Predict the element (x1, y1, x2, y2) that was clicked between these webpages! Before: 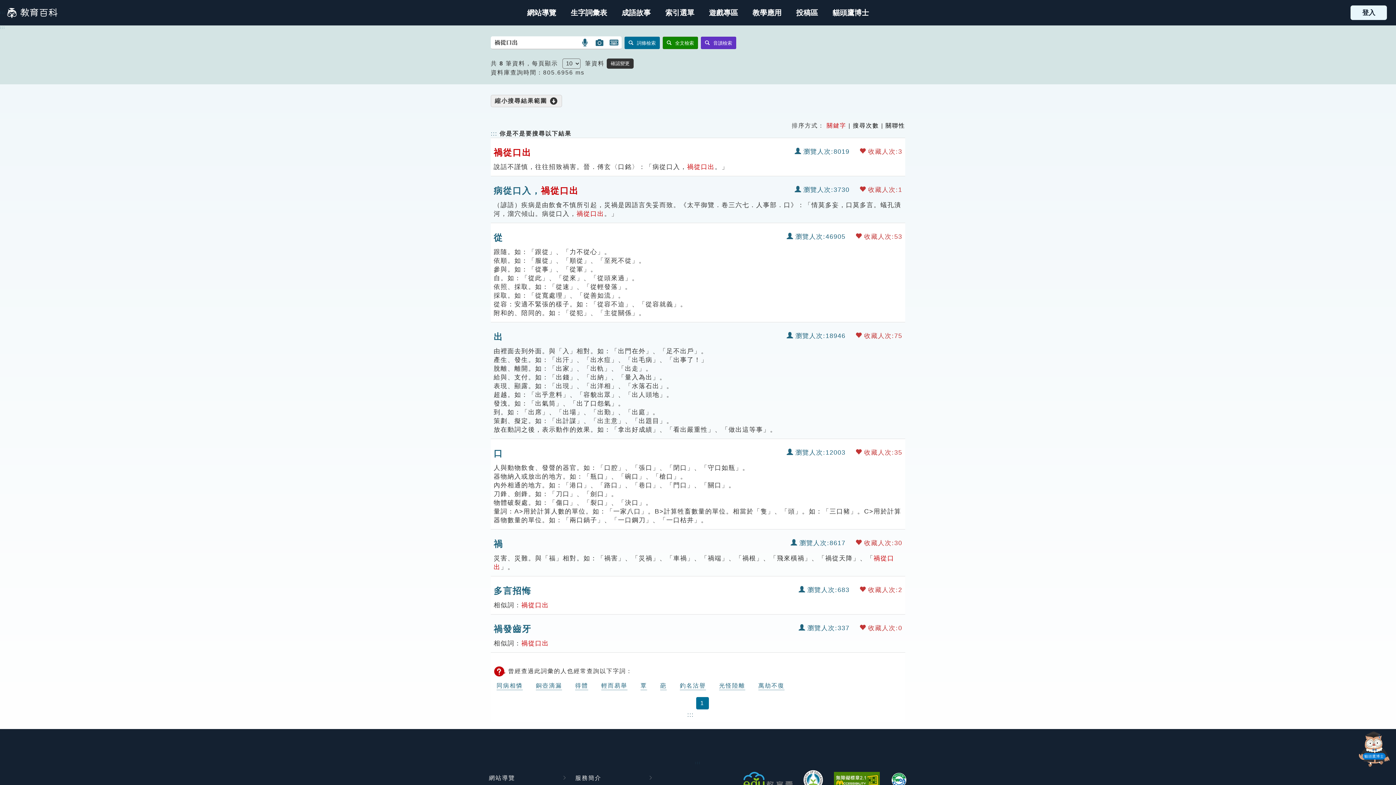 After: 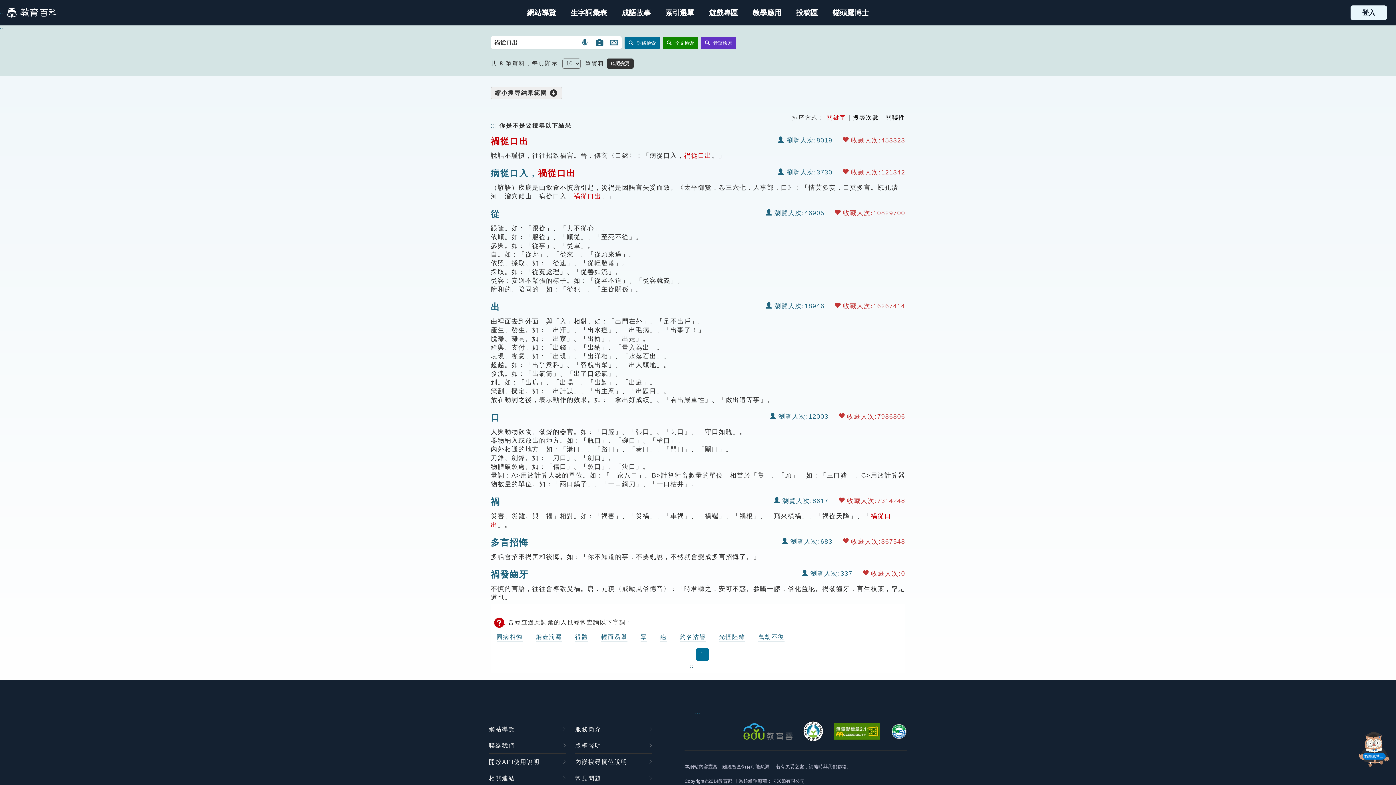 Action: bbox: (662, 36, 698, 49) label: 全文檢索